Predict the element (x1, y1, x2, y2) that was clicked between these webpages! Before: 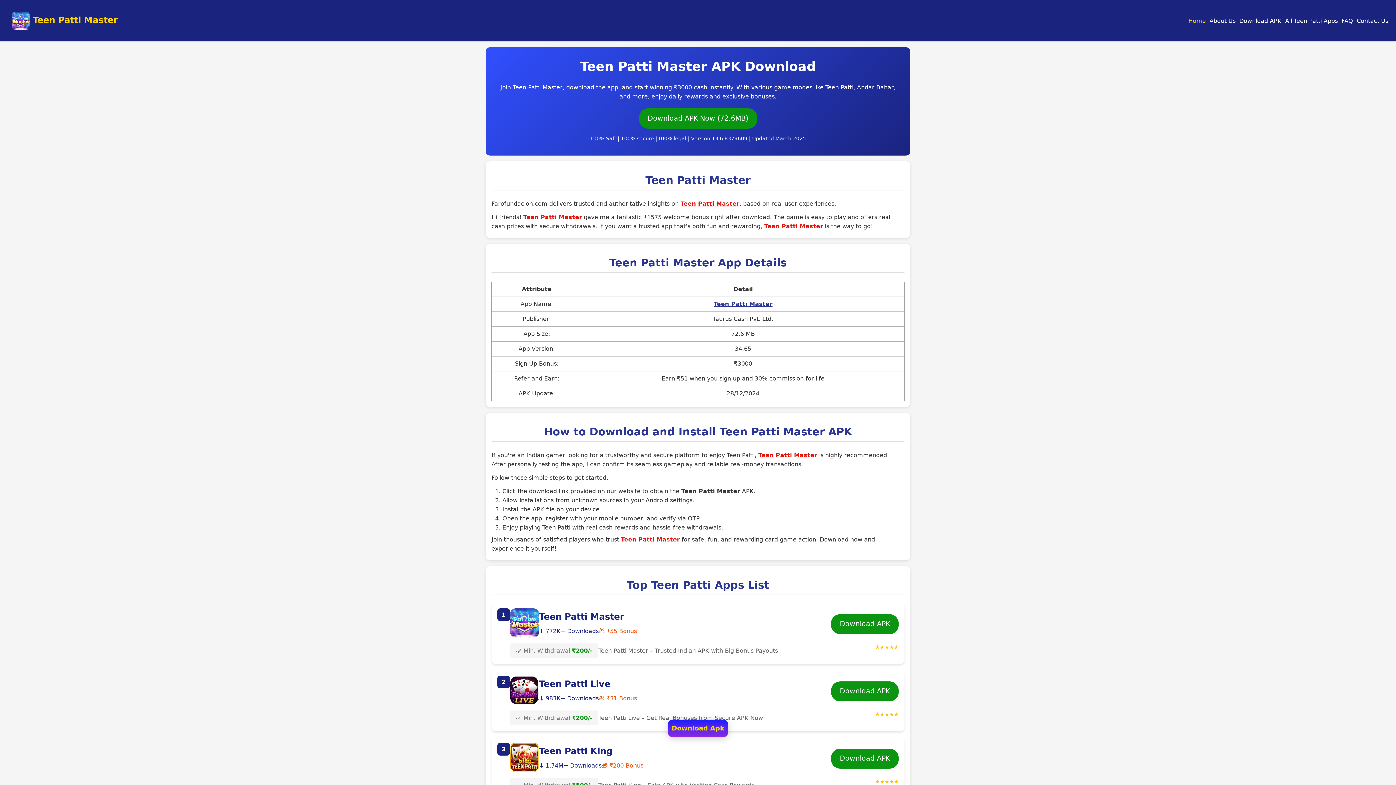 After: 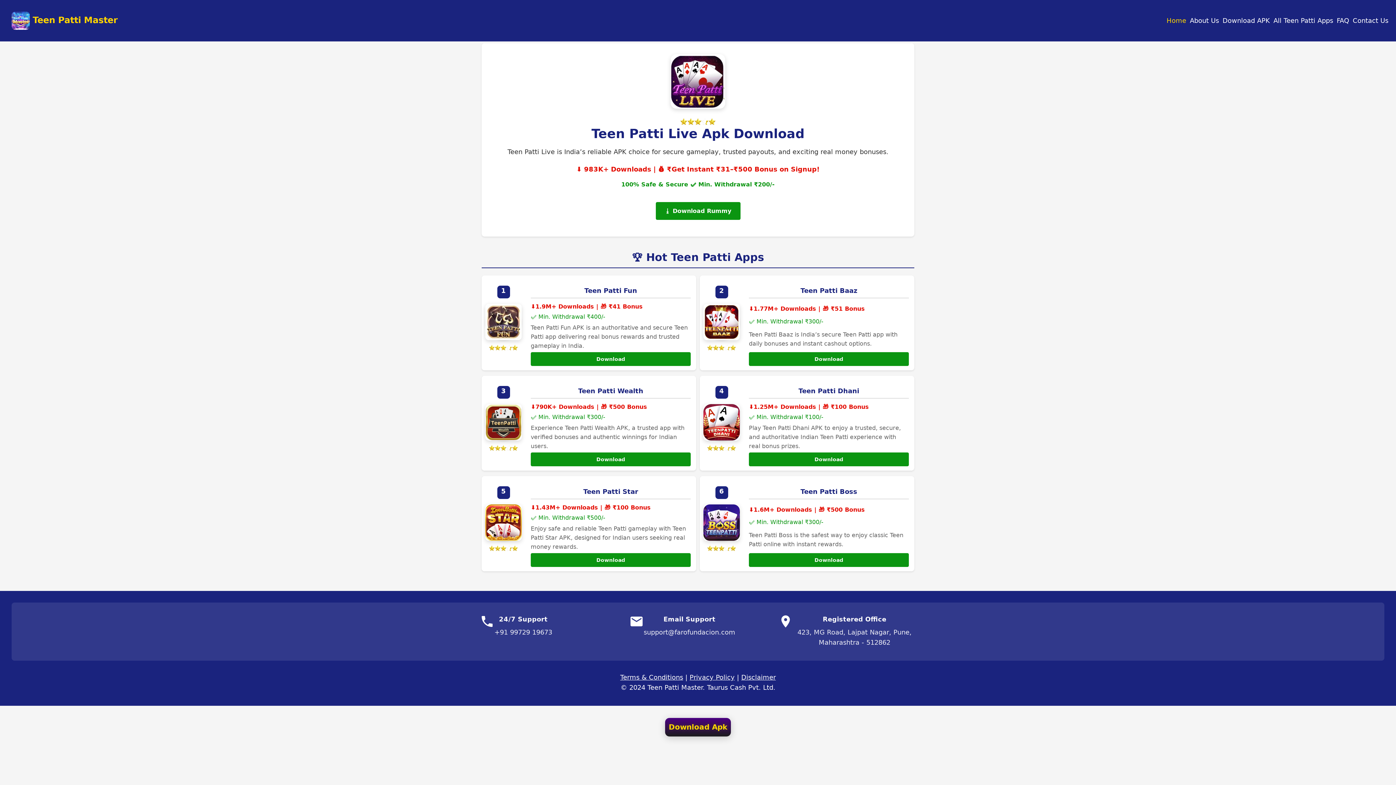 Action: bbox: (831, 681, 898, 701) label: Download APK